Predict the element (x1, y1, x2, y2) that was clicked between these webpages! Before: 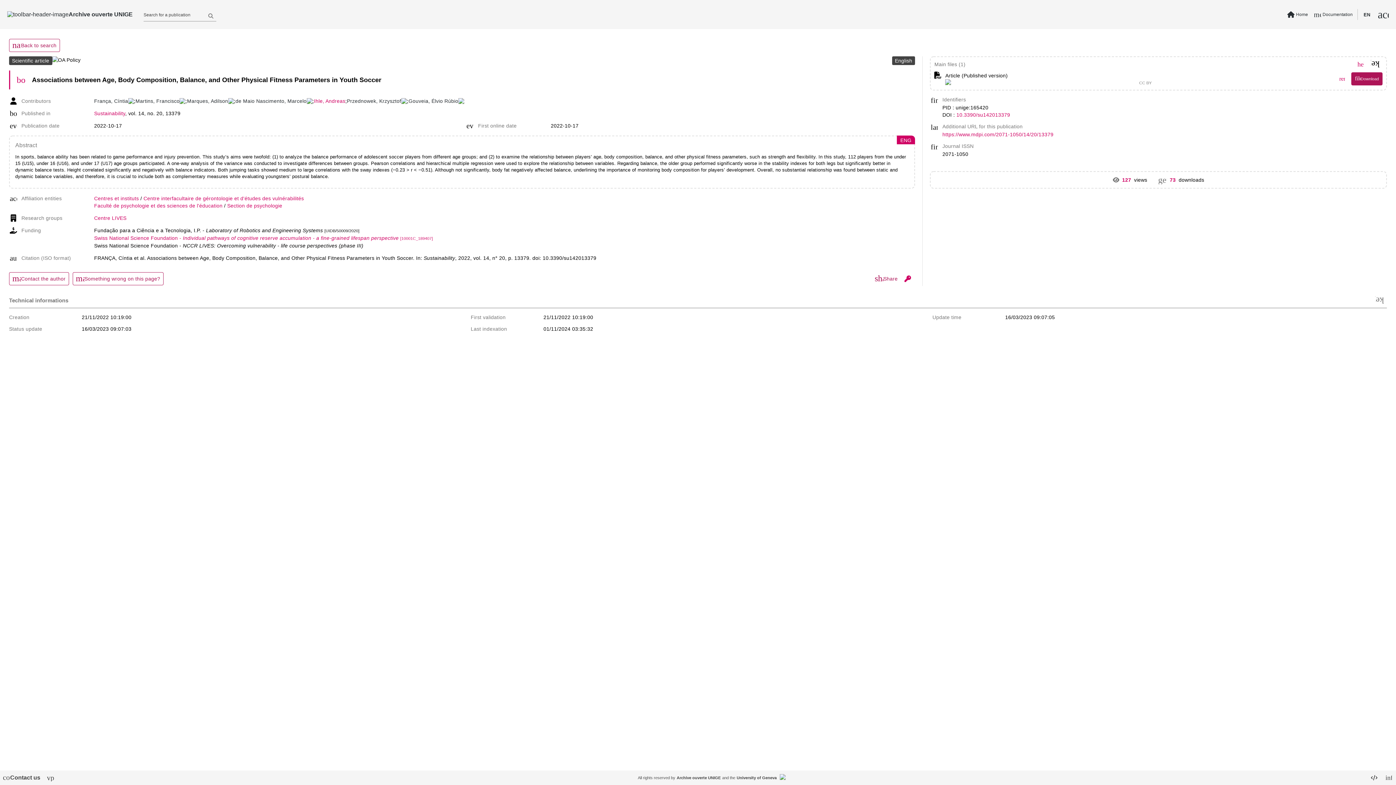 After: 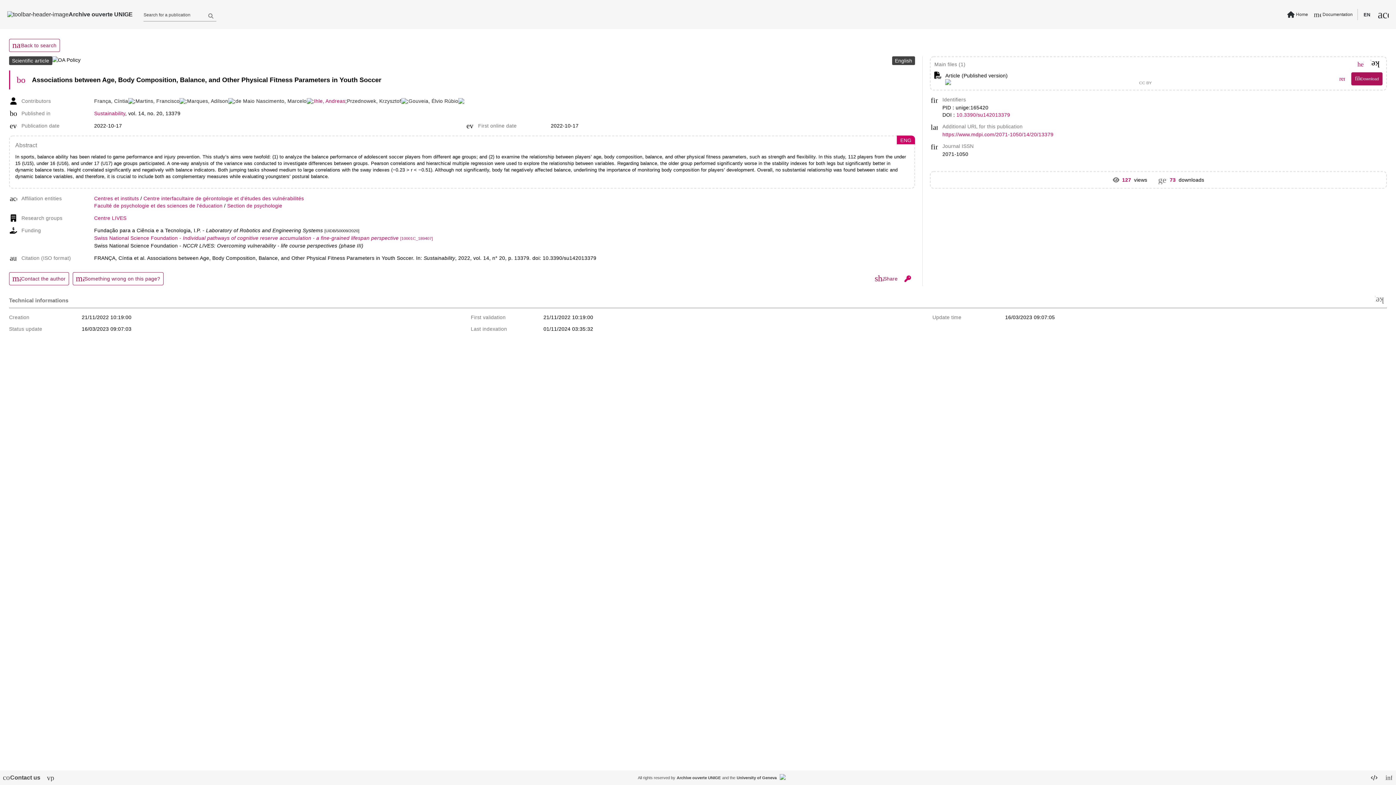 Action: bbox: (1139, 80, 1331, 84) label: CC BY